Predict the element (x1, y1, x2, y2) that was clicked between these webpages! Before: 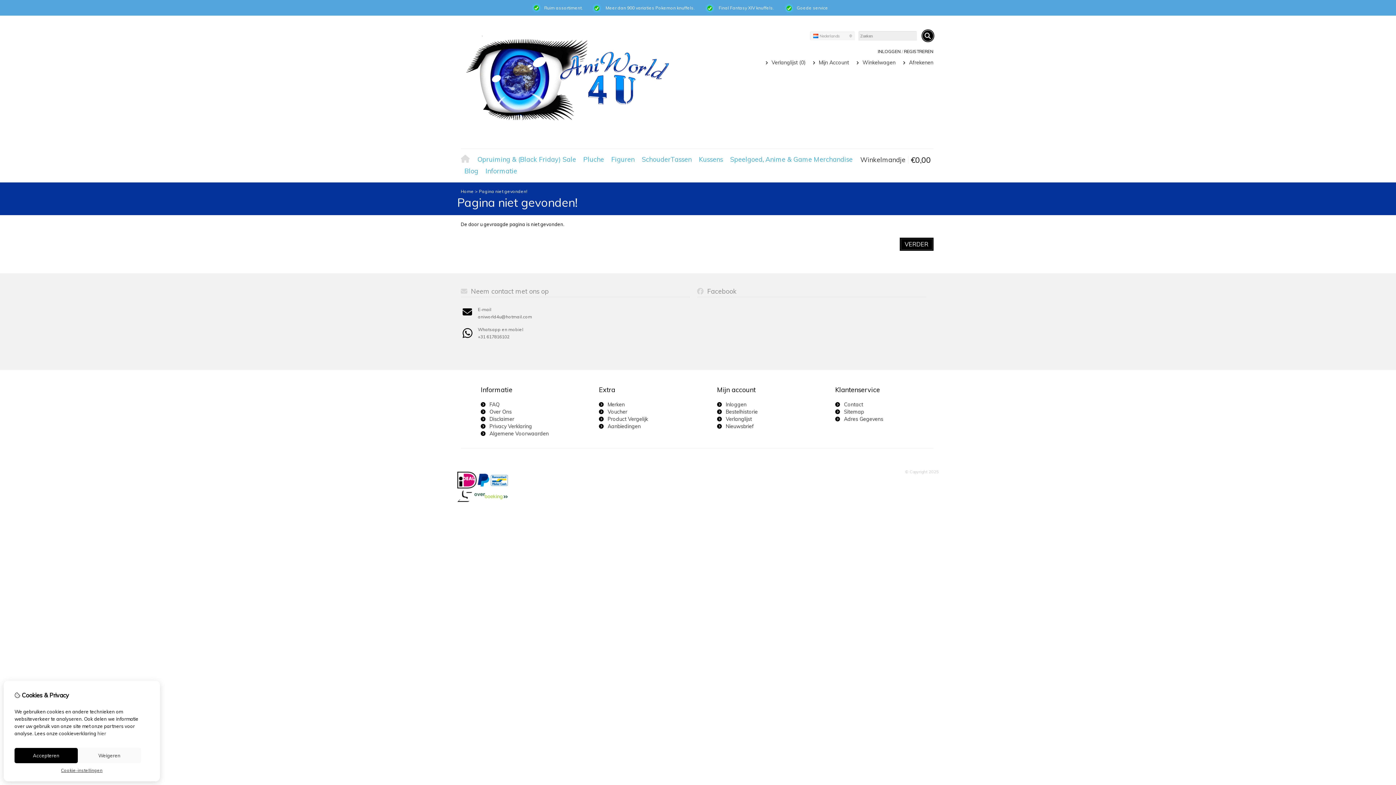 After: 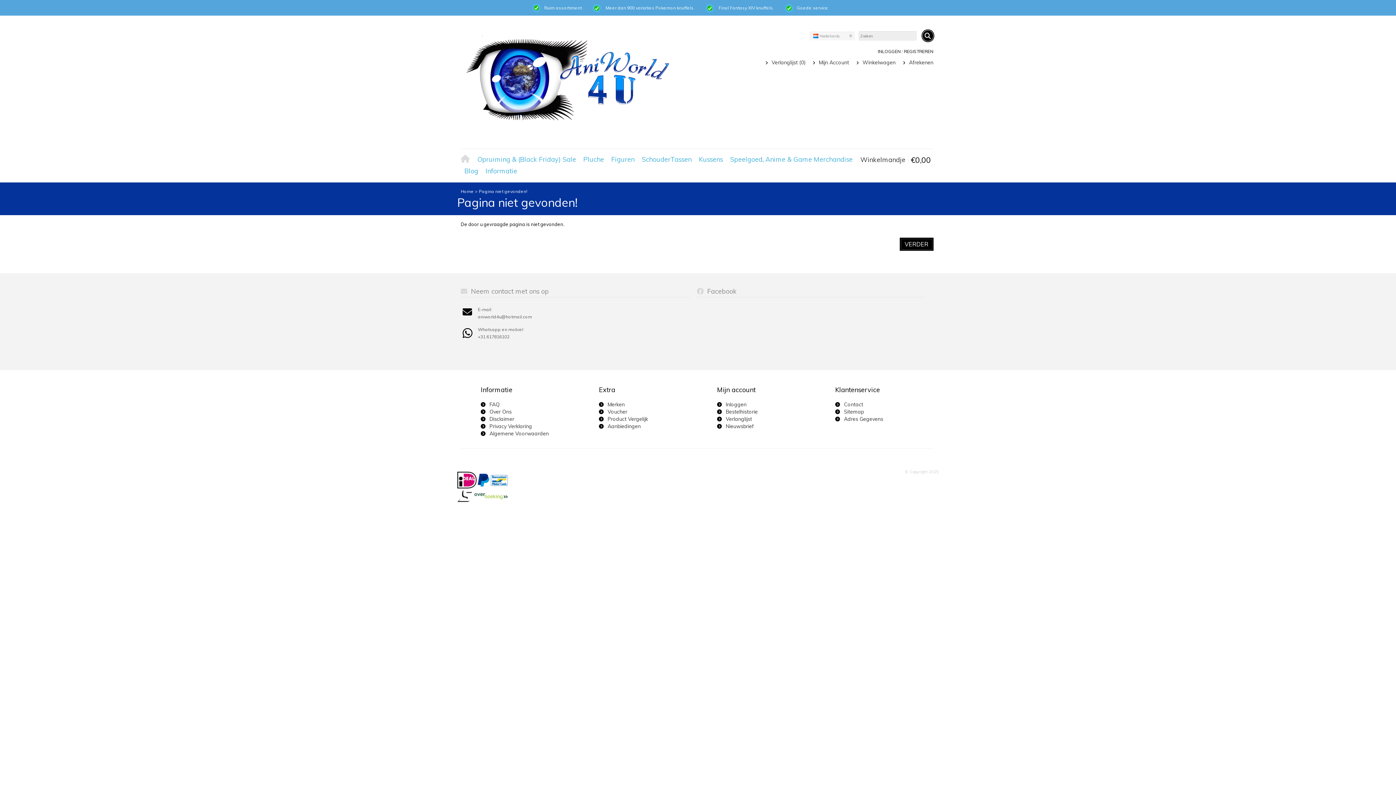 Action: label: Accepteren bbox: (14, 748, 77, 763)